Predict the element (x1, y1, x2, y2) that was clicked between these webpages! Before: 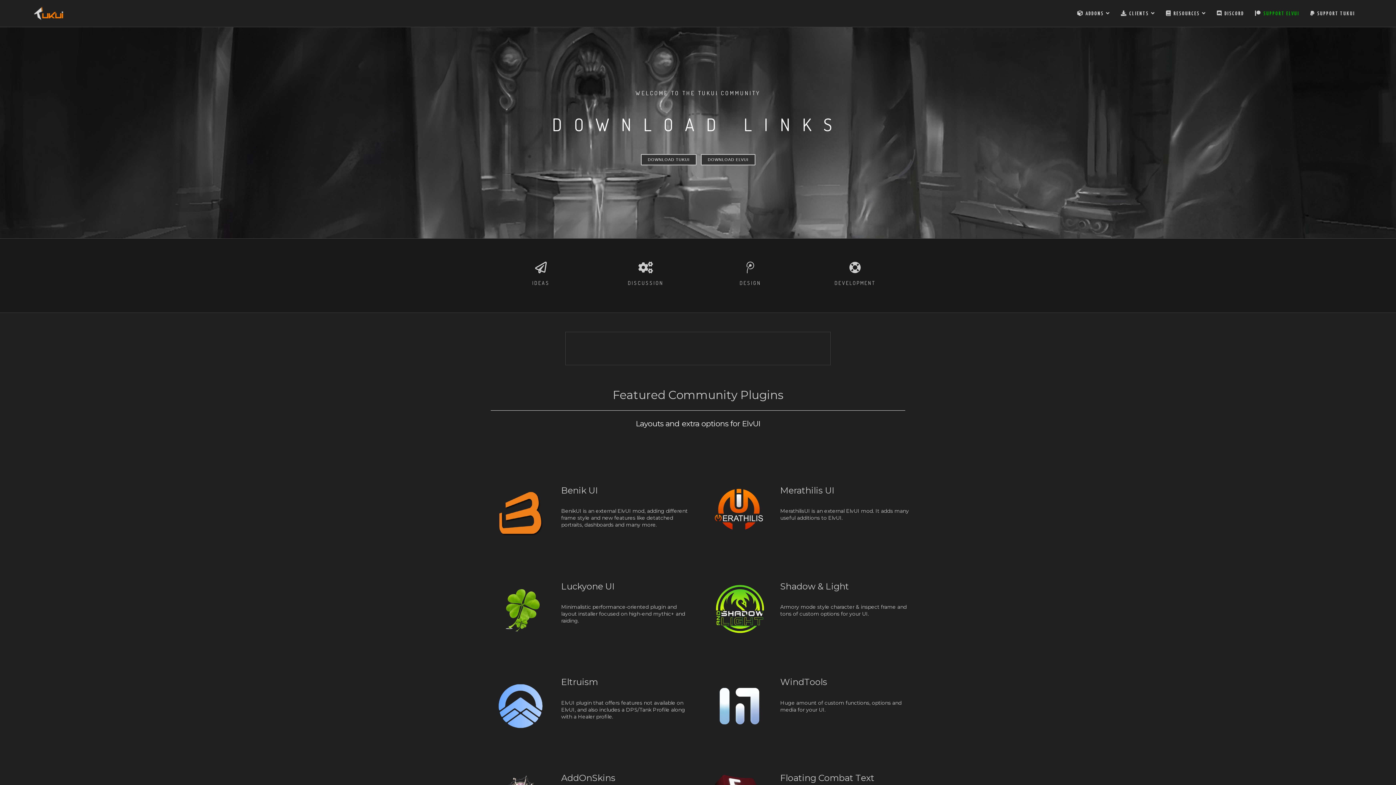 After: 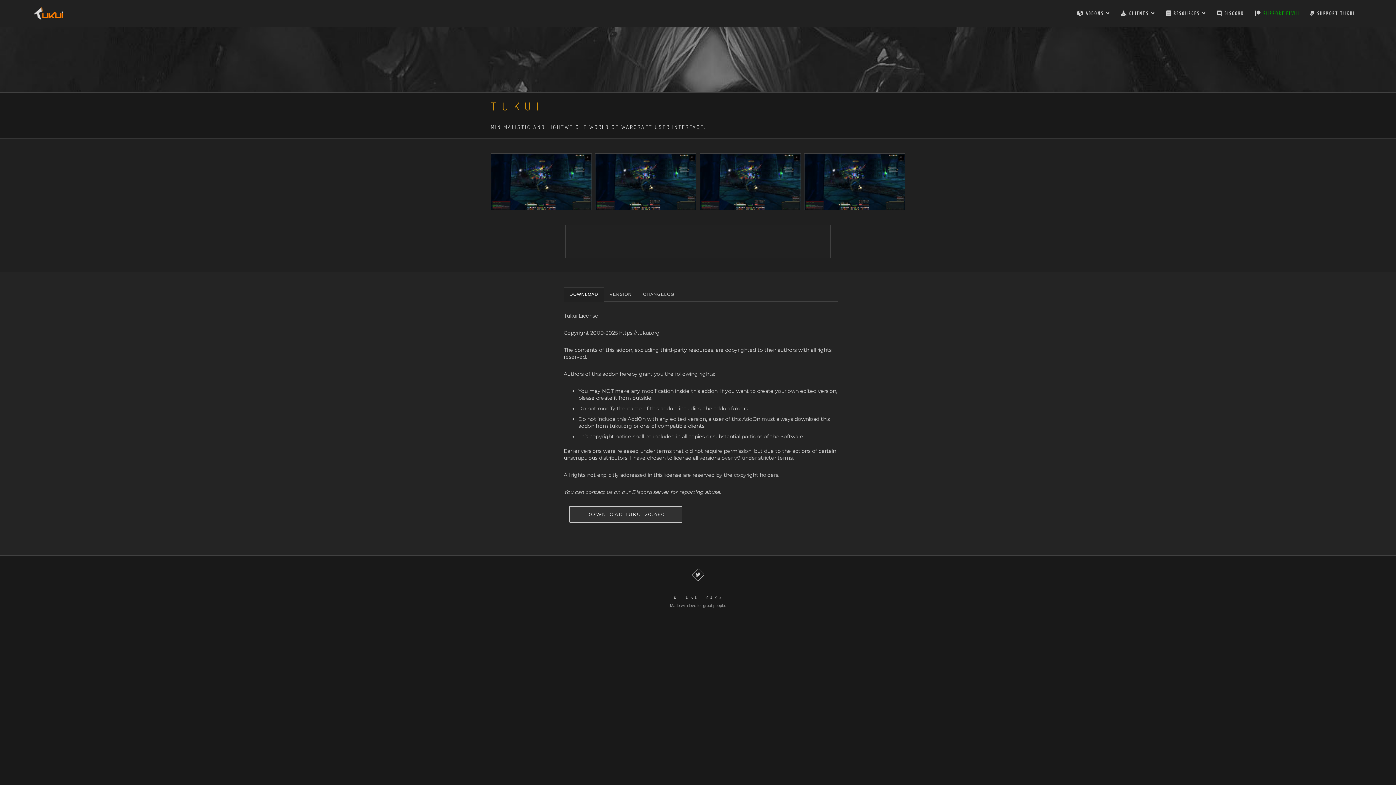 Action: bbox: (640, 154, 696, 165) label: DOWNLOAD TUKUI